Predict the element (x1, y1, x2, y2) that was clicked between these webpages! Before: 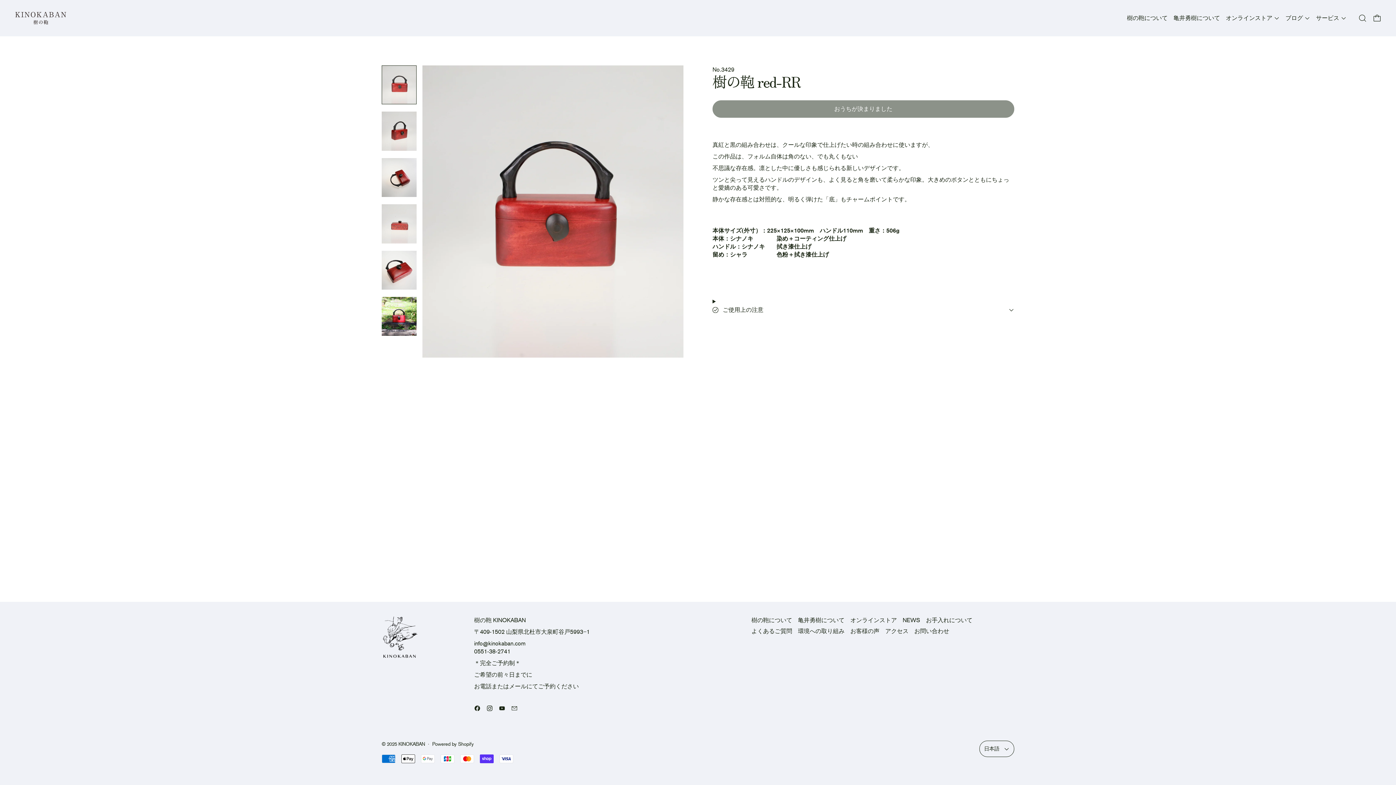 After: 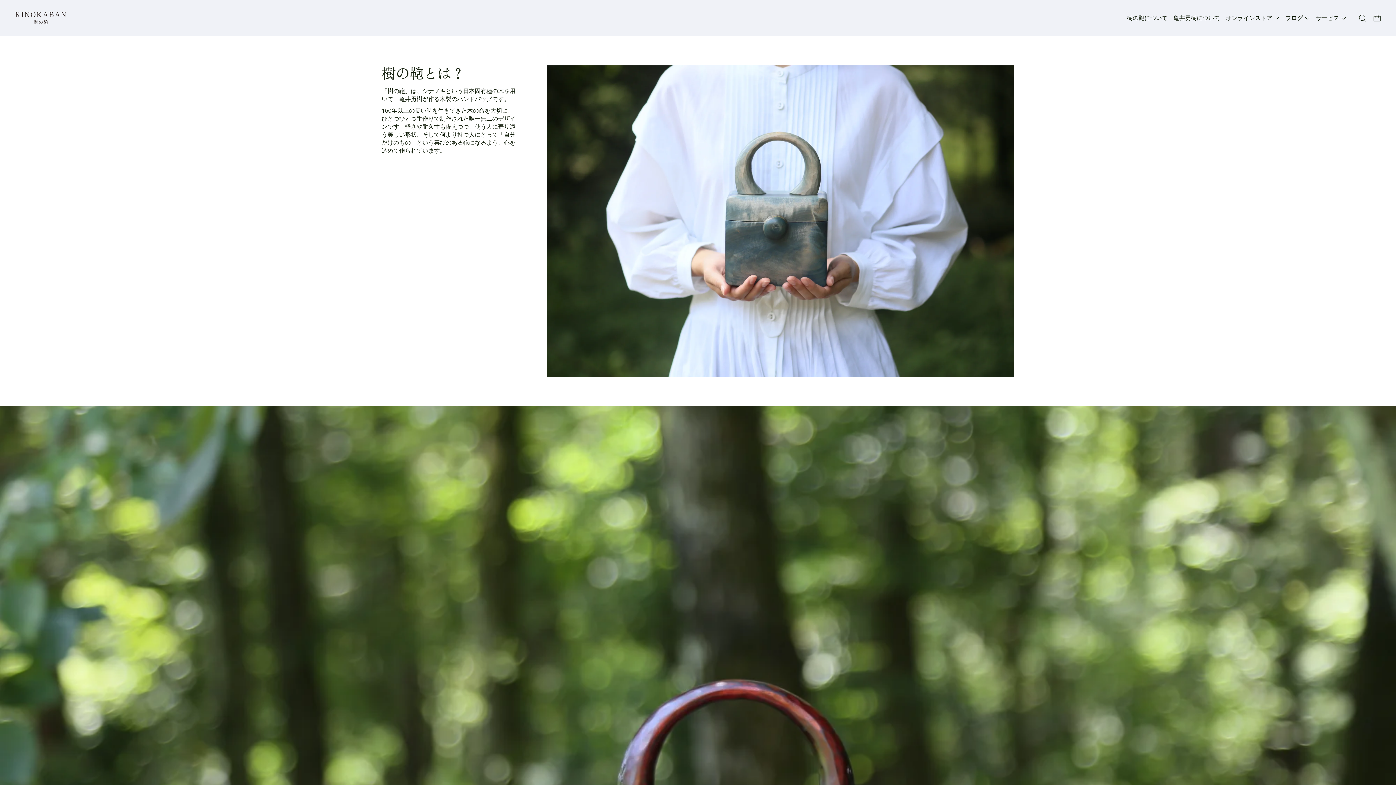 Action: label: 樹の鞄について bbox: (751, 617, 792, 624)